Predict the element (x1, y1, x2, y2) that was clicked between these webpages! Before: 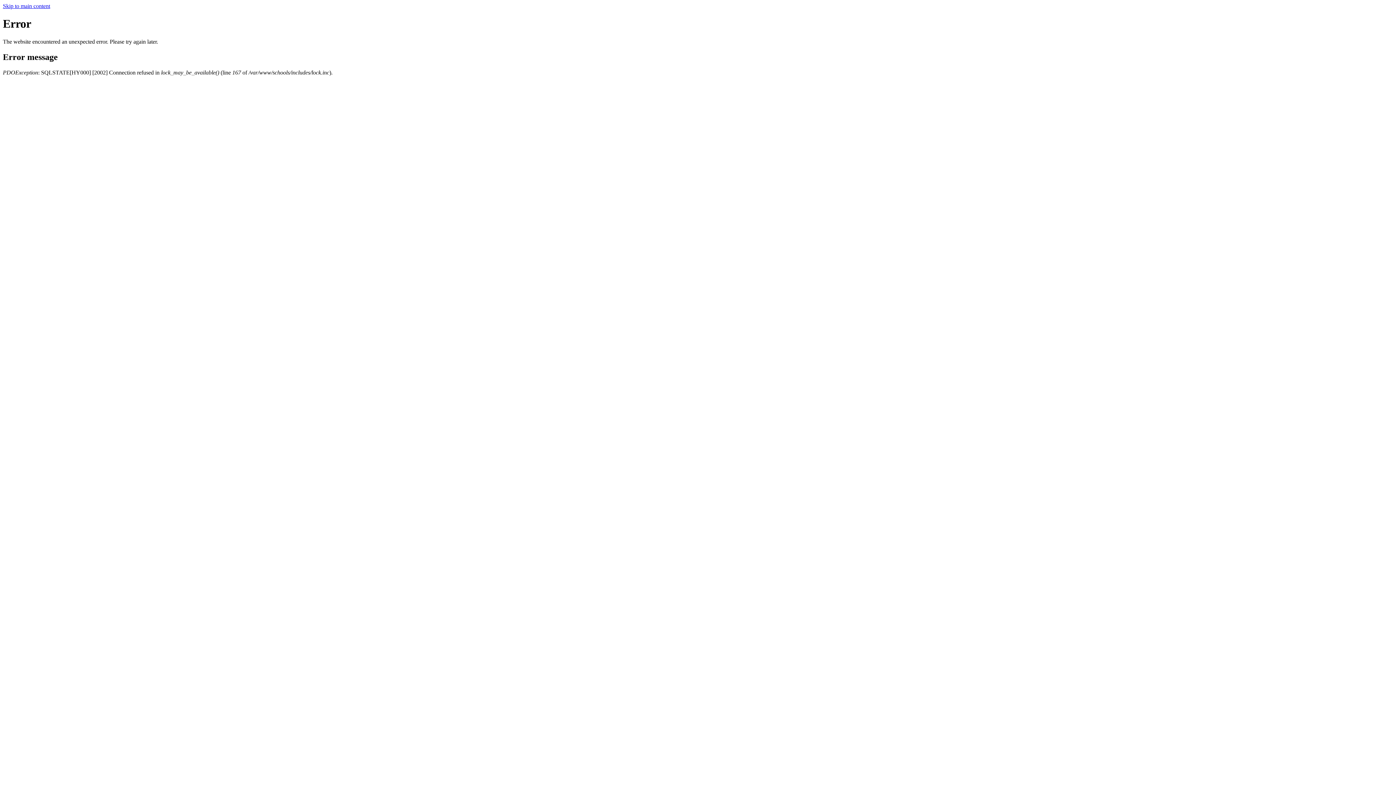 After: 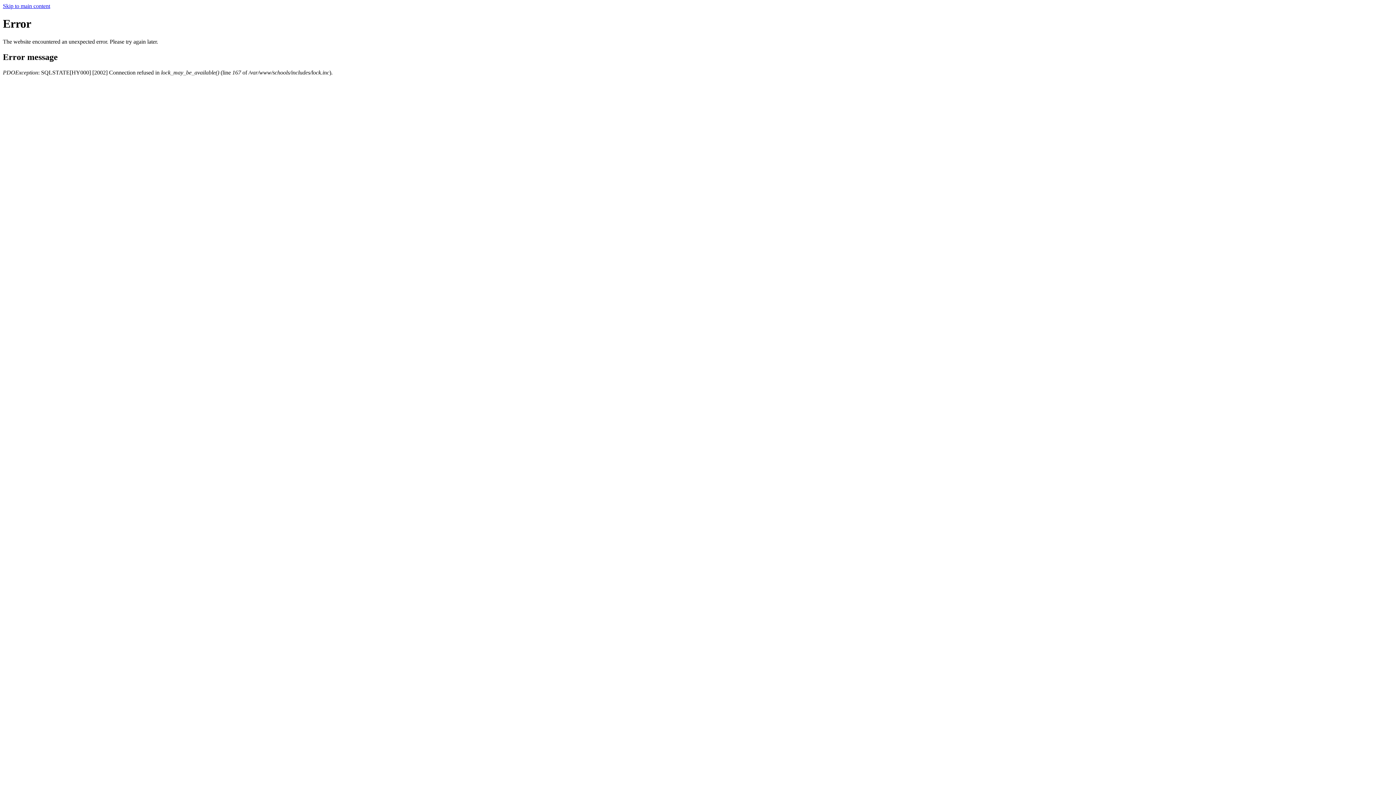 Action: label: Skip to main content bbox: (2, 2, 50, 9)